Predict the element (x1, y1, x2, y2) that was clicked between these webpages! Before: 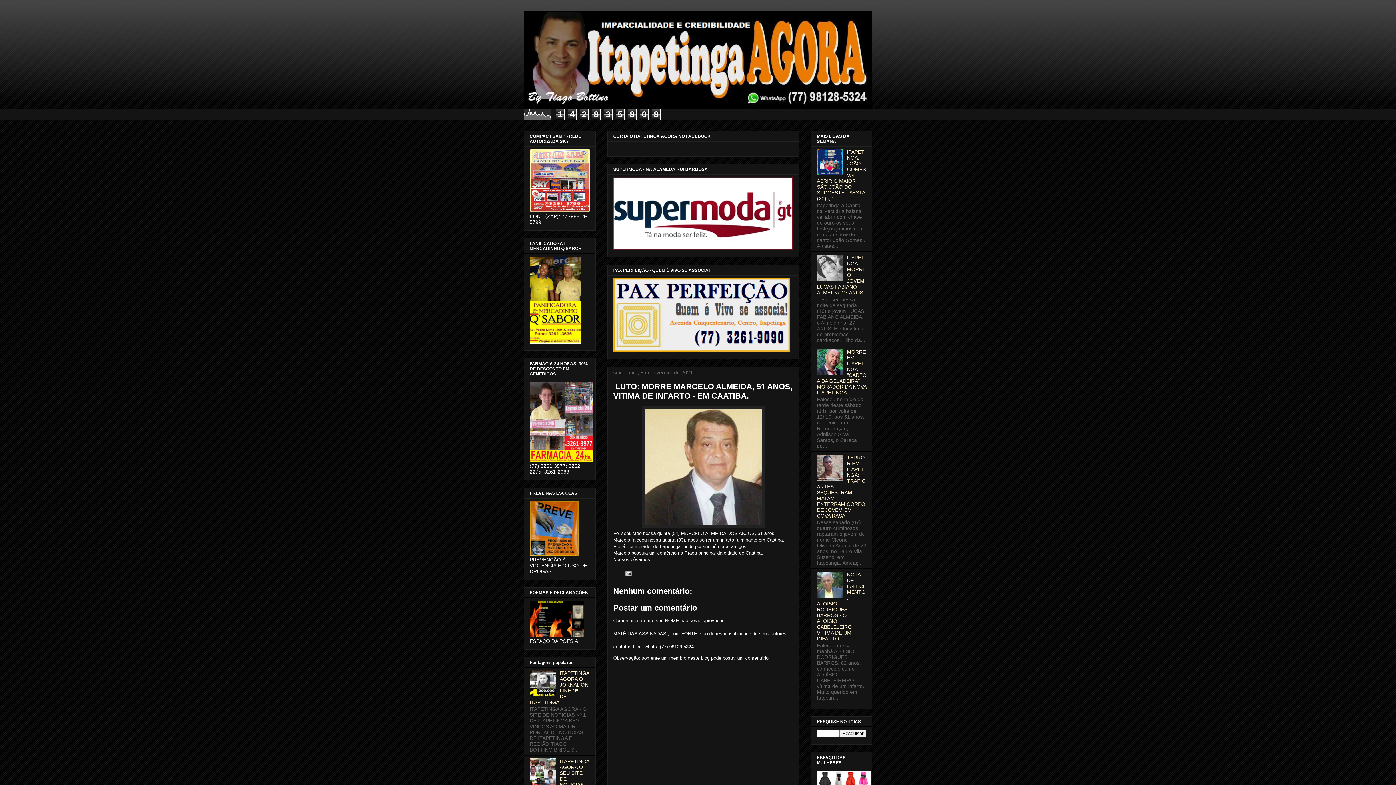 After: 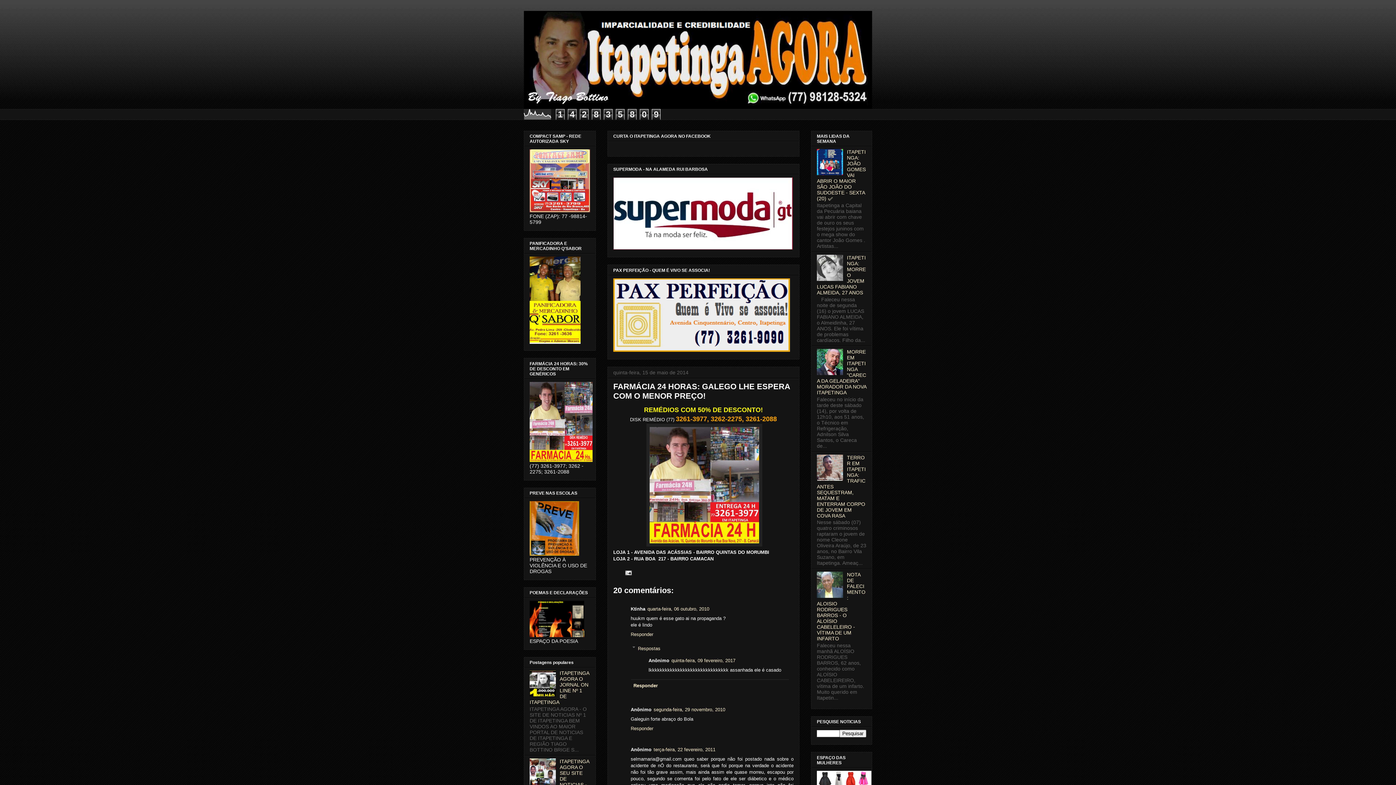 Action: bbox: (529, 457, 592, 463)